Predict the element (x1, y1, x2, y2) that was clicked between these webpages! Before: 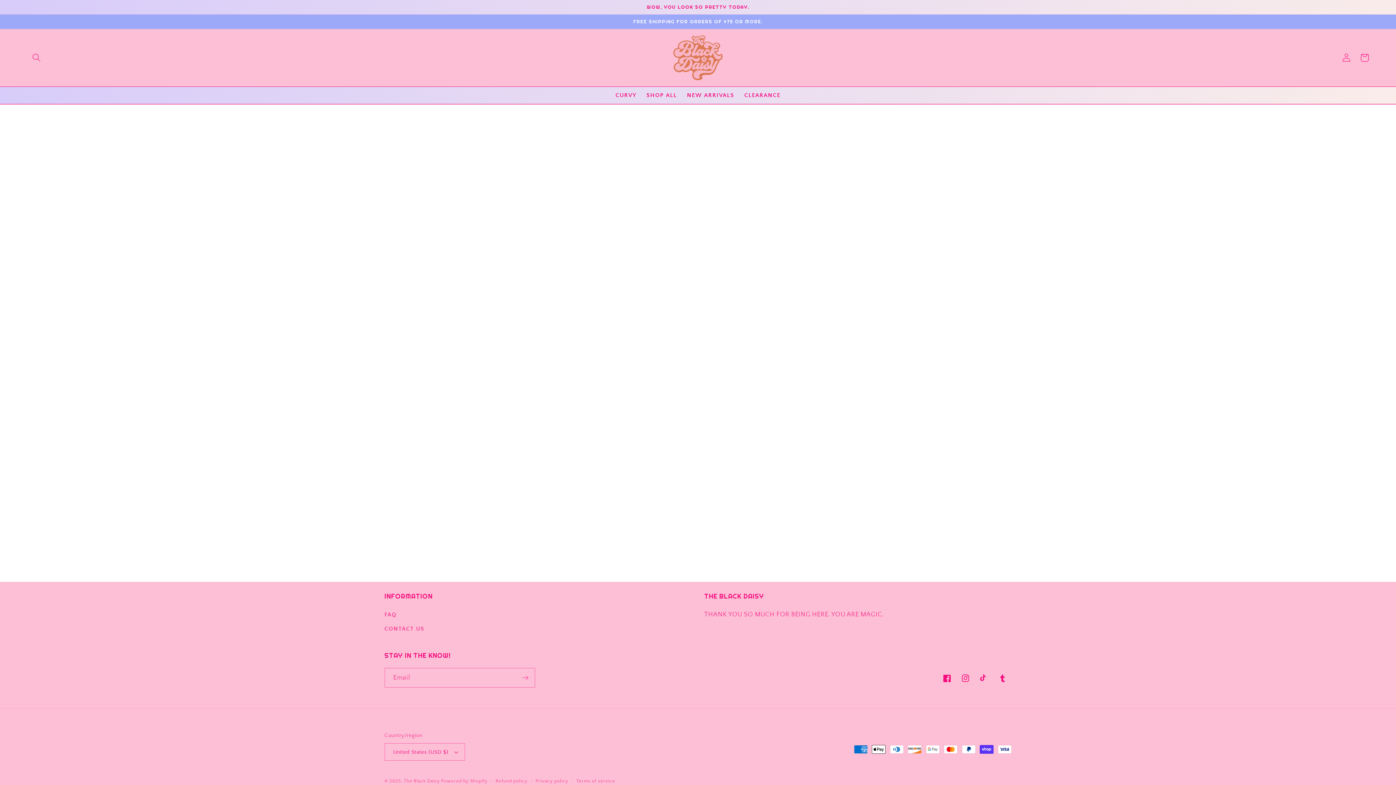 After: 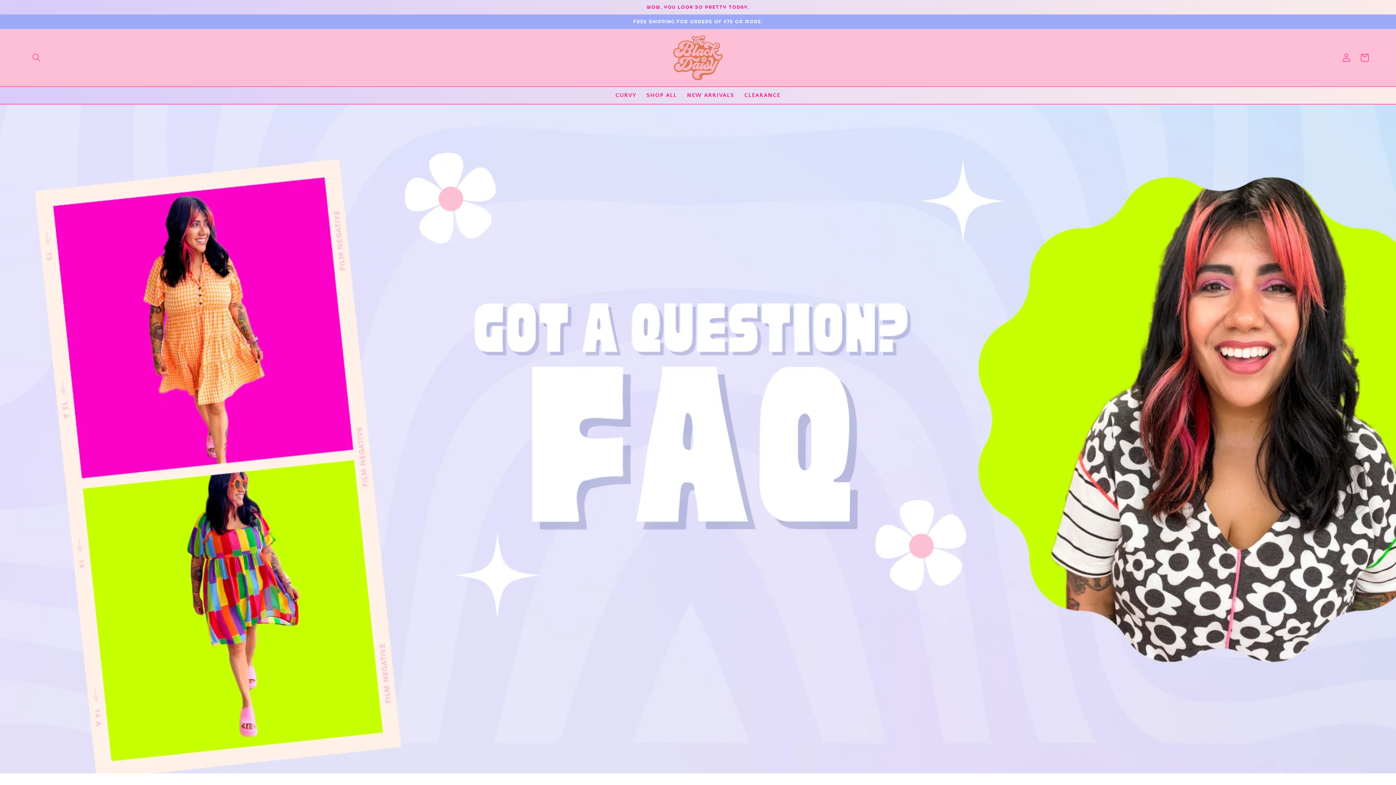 Action: bbox: (384, 610, 396, 622) label: FAQ